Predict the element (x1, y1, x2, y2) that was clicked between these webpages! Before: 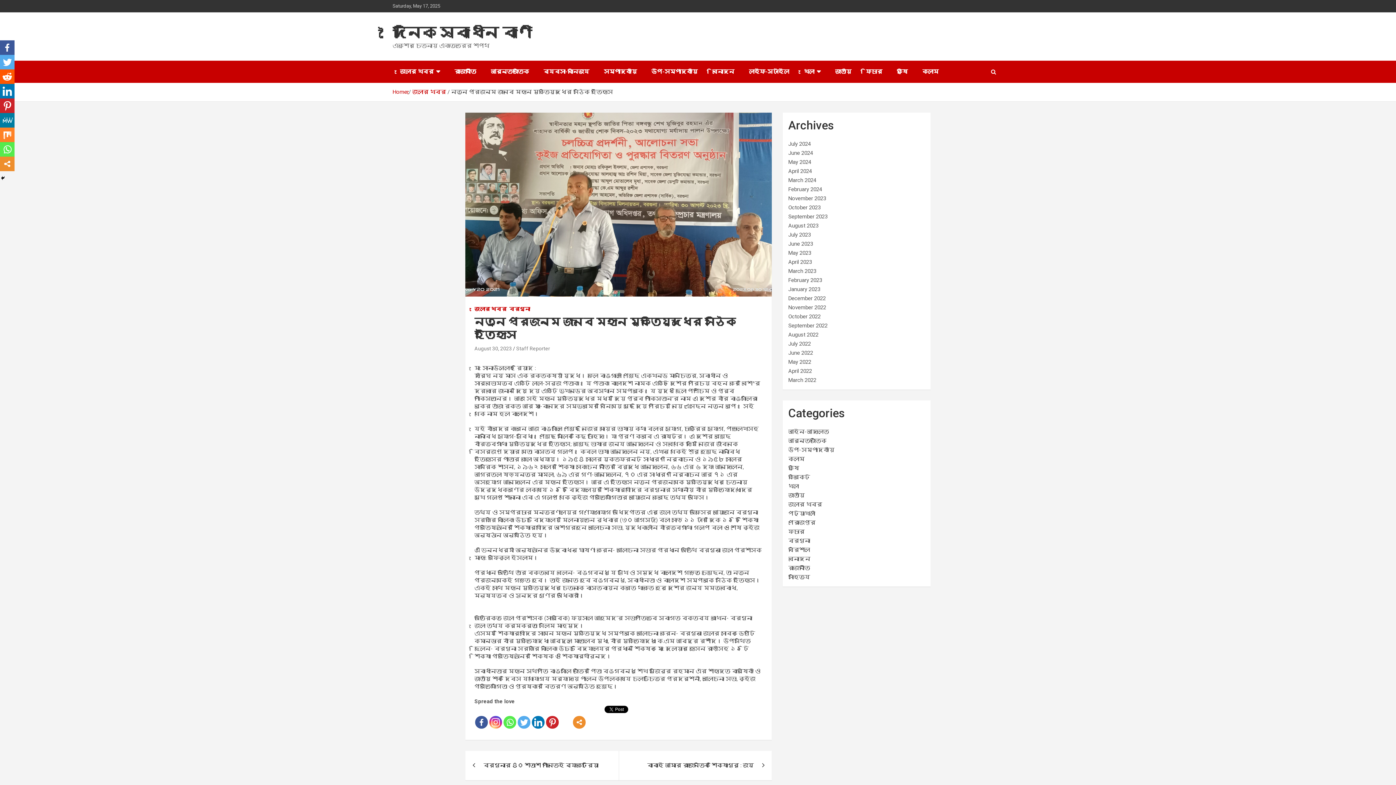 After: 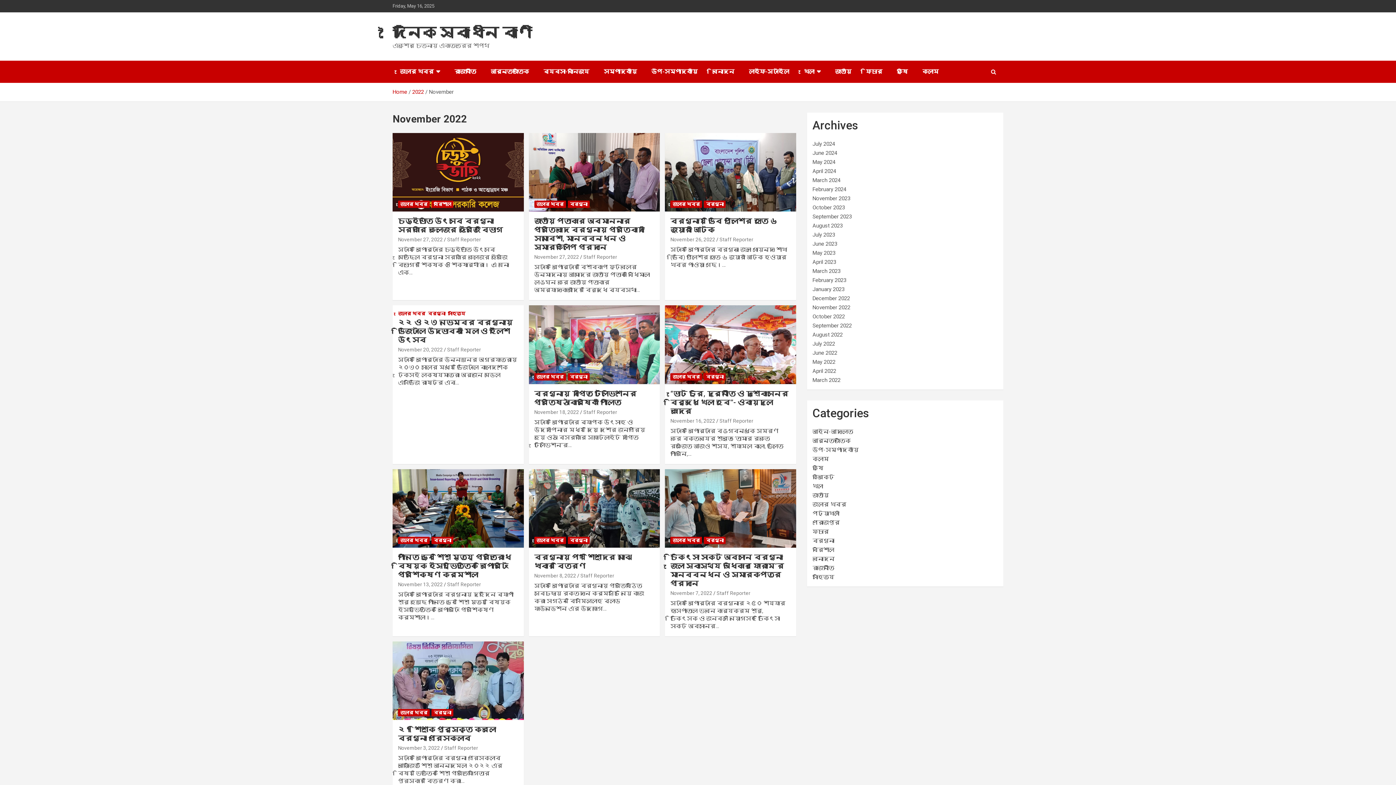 Action: label: November 2022 bbox: (788, 304, 826, 310)